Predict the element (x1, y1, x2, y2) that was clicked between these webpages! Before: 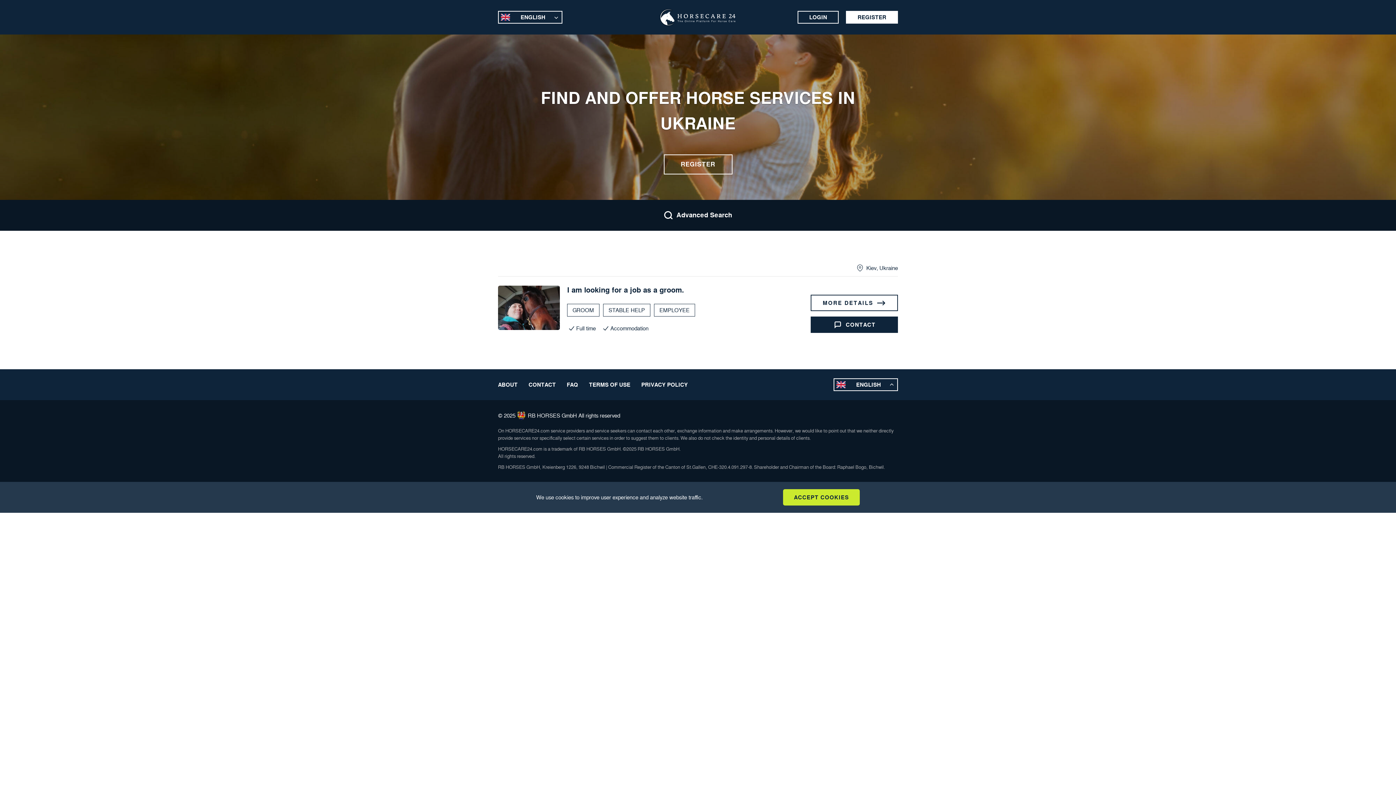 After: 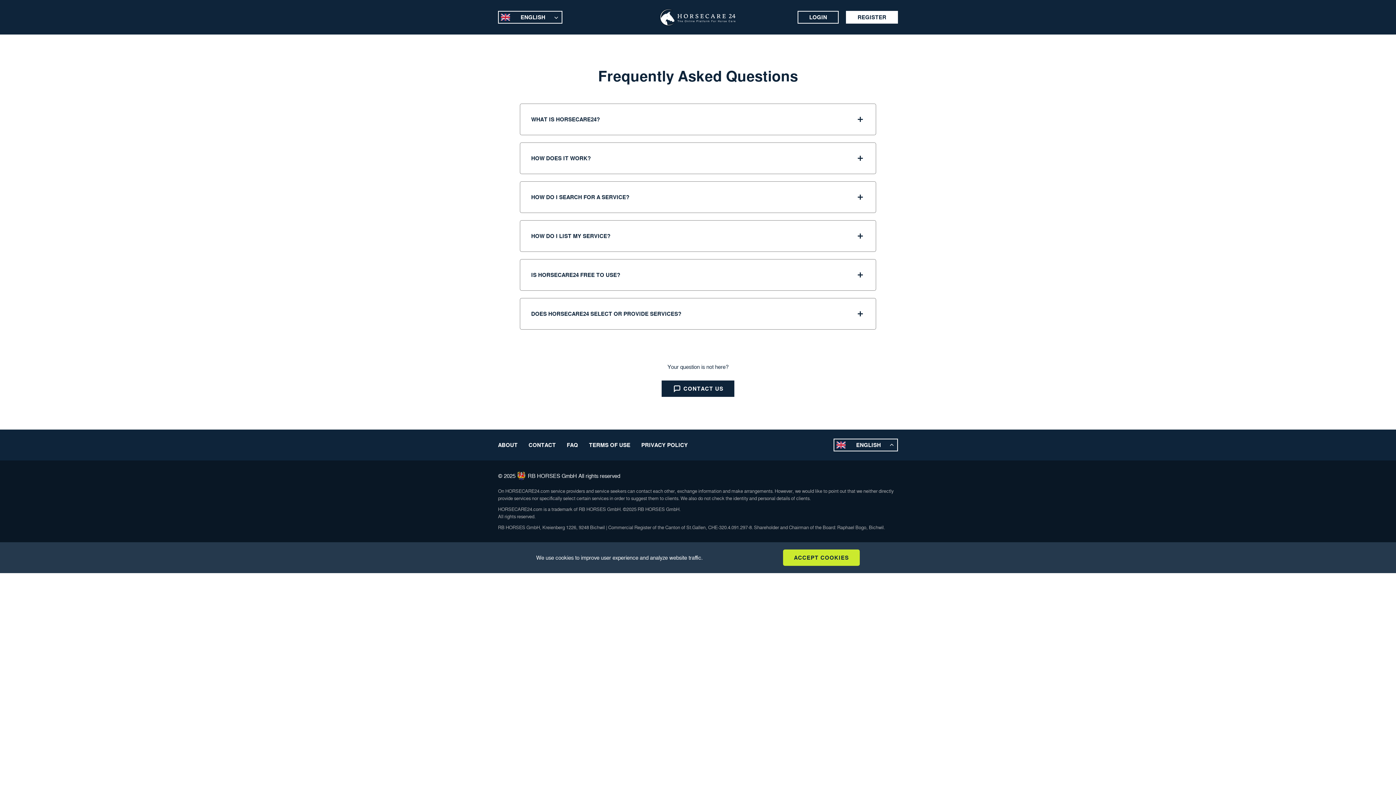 Action: label: FAQ bbox: (566, 381, 578, 388)